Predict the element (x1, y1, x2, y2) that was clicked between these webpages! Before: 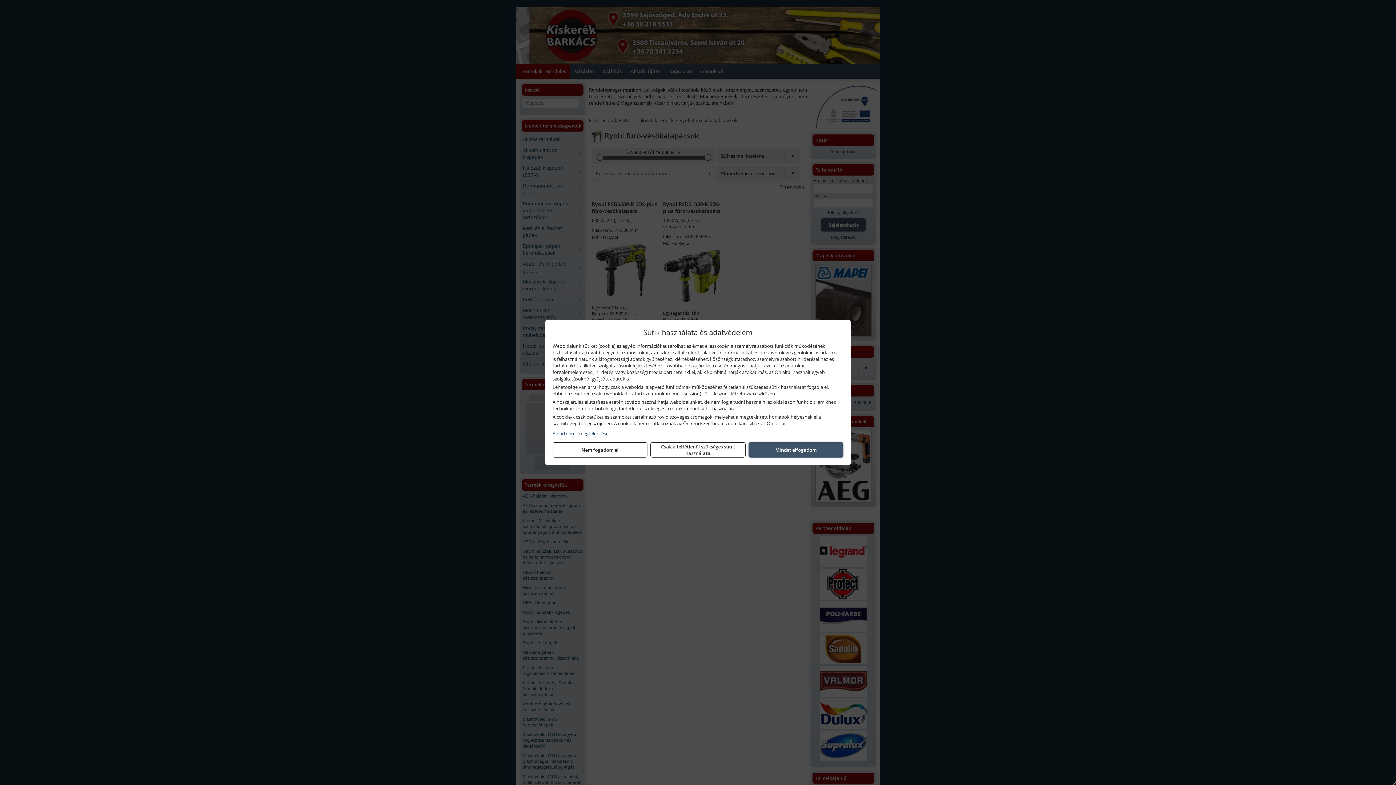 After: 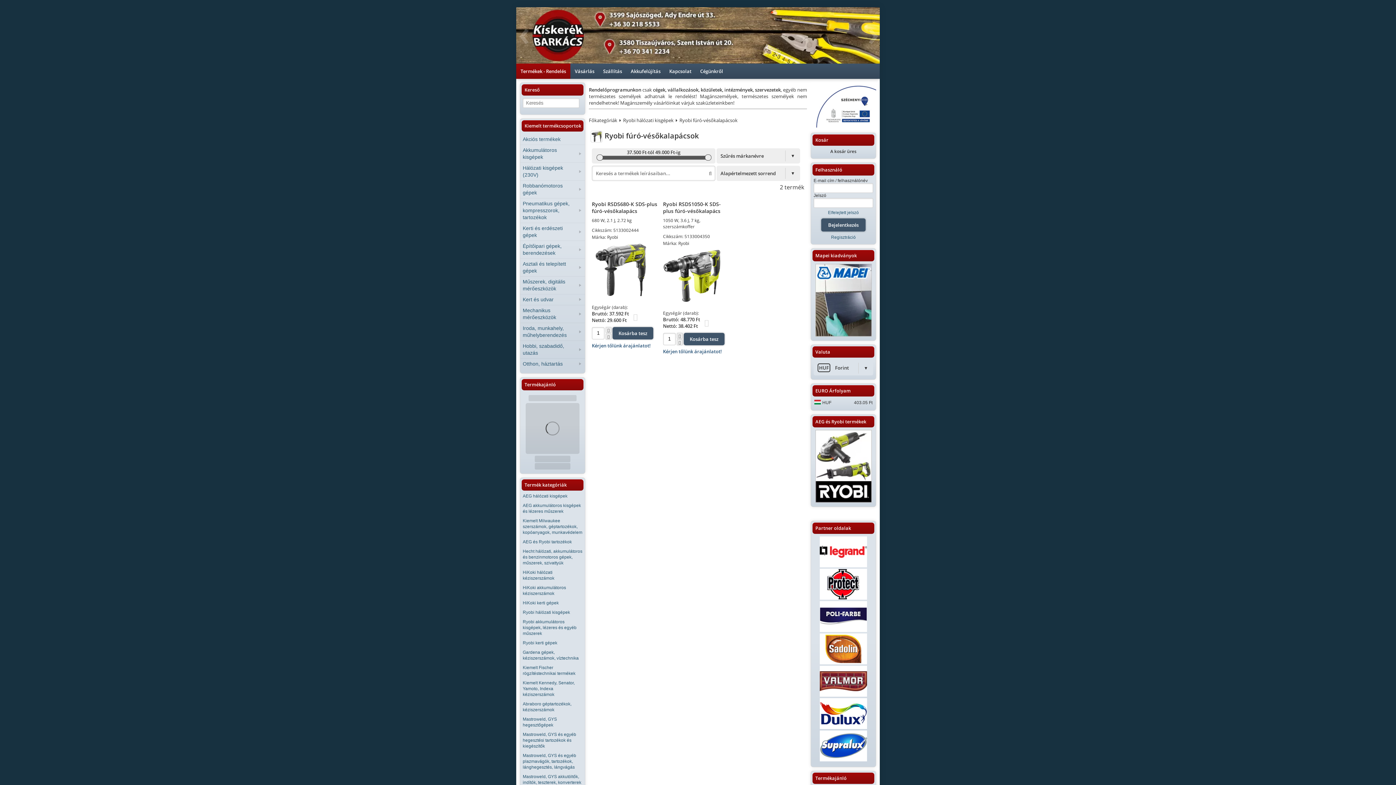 Action: bbox: (650, 442, 745, 457) label: Csak a feltétlenül szükséges sütik használata